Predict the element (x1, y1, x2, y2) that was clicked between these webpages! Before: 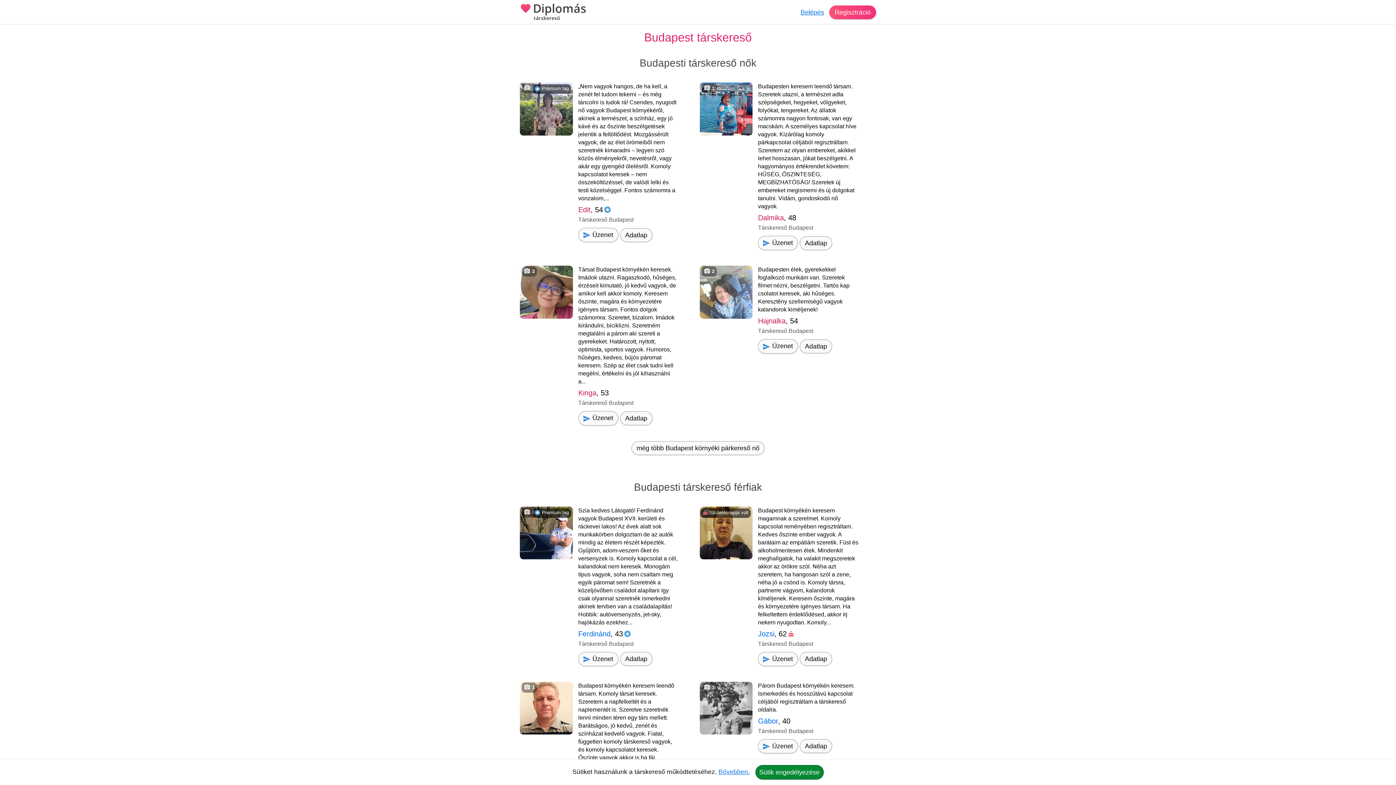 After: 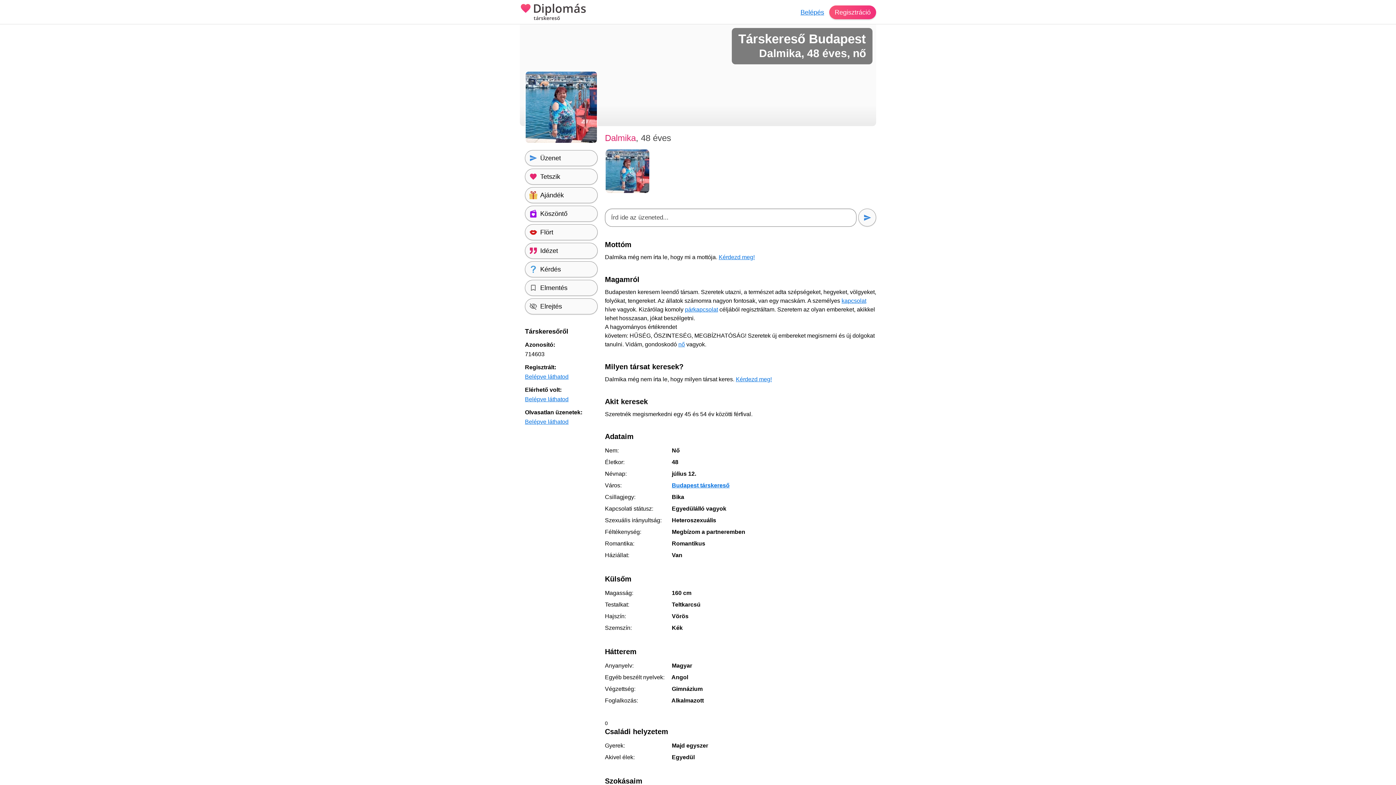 Action: bbox: (699, 82, 752, 137) label: 1